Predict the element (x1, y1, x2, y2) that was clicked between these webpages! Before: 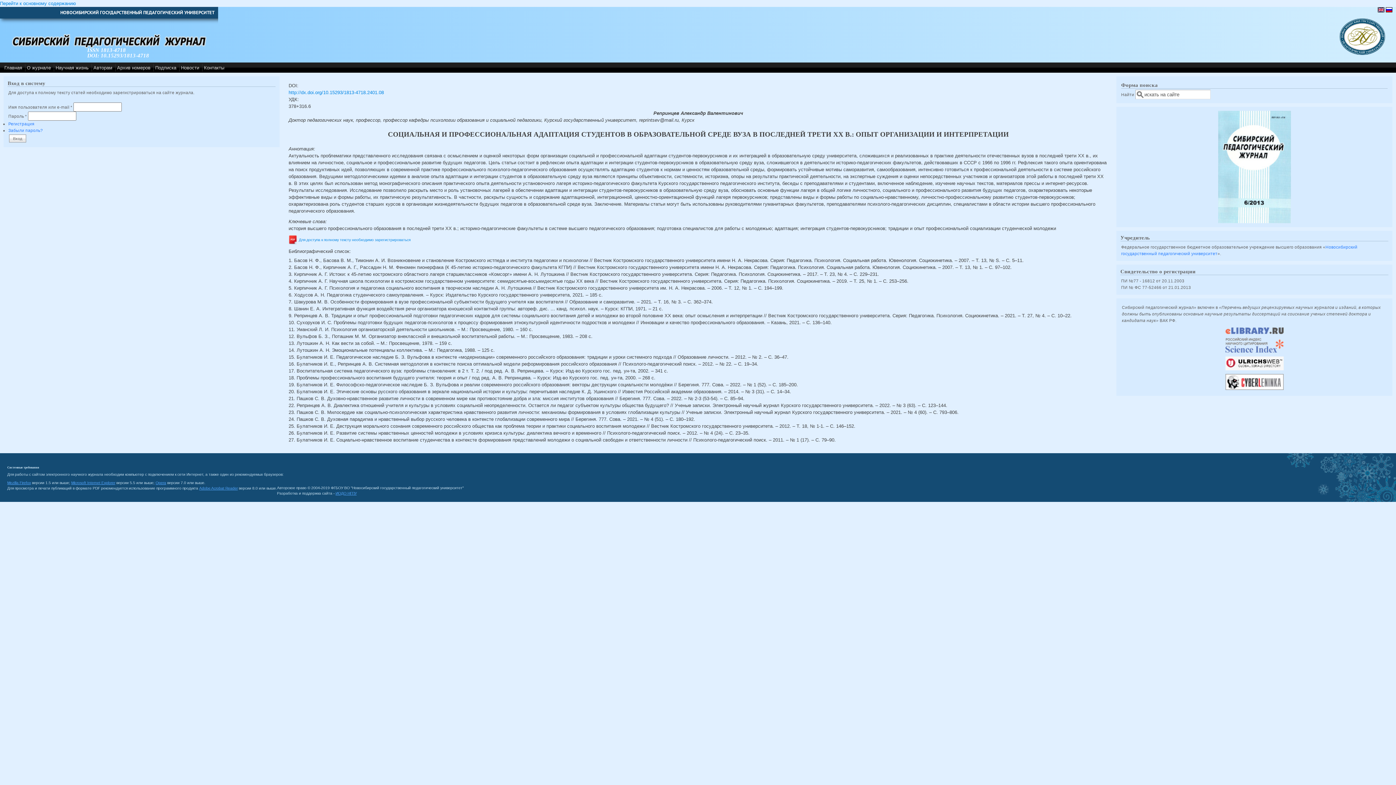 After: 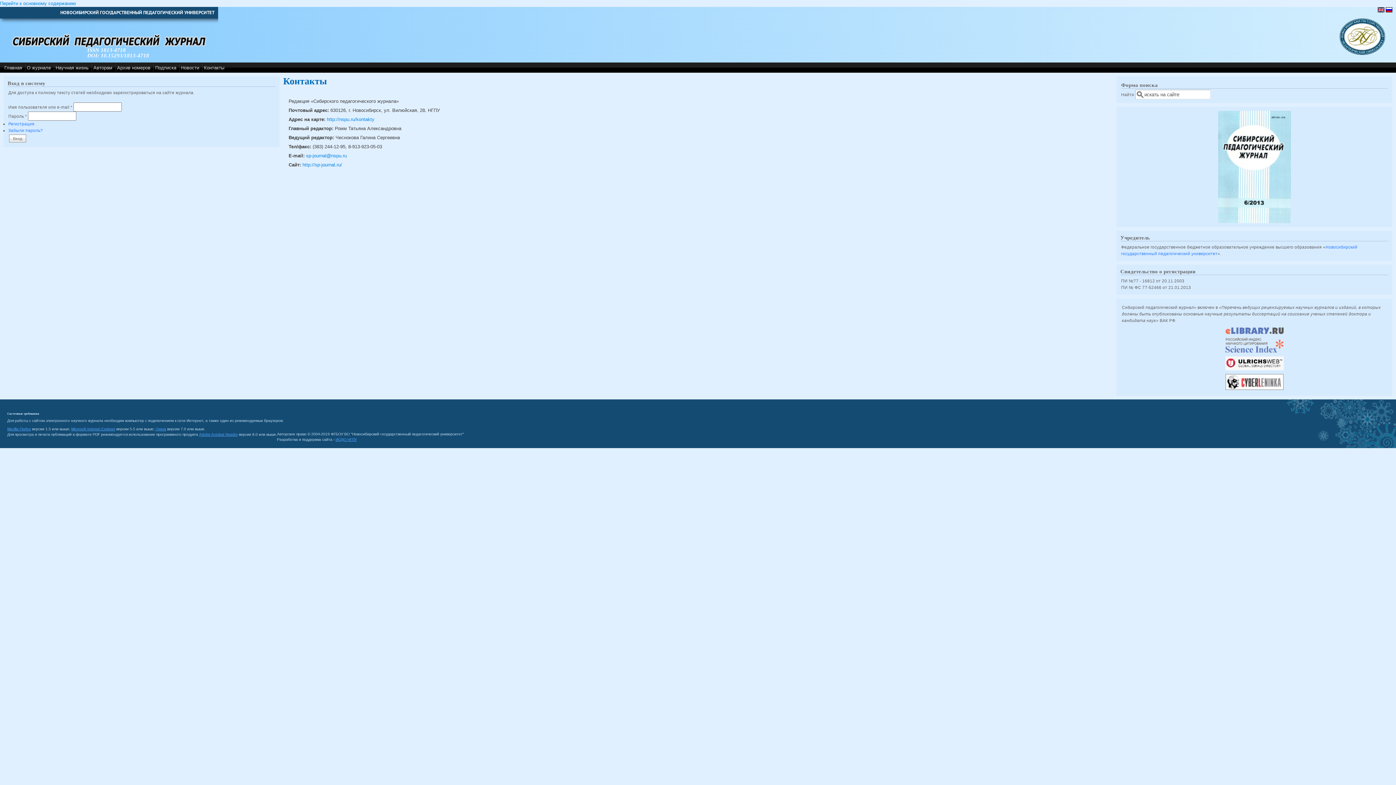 Action: bbox: (202, 64, 225, 70) label: Контакты